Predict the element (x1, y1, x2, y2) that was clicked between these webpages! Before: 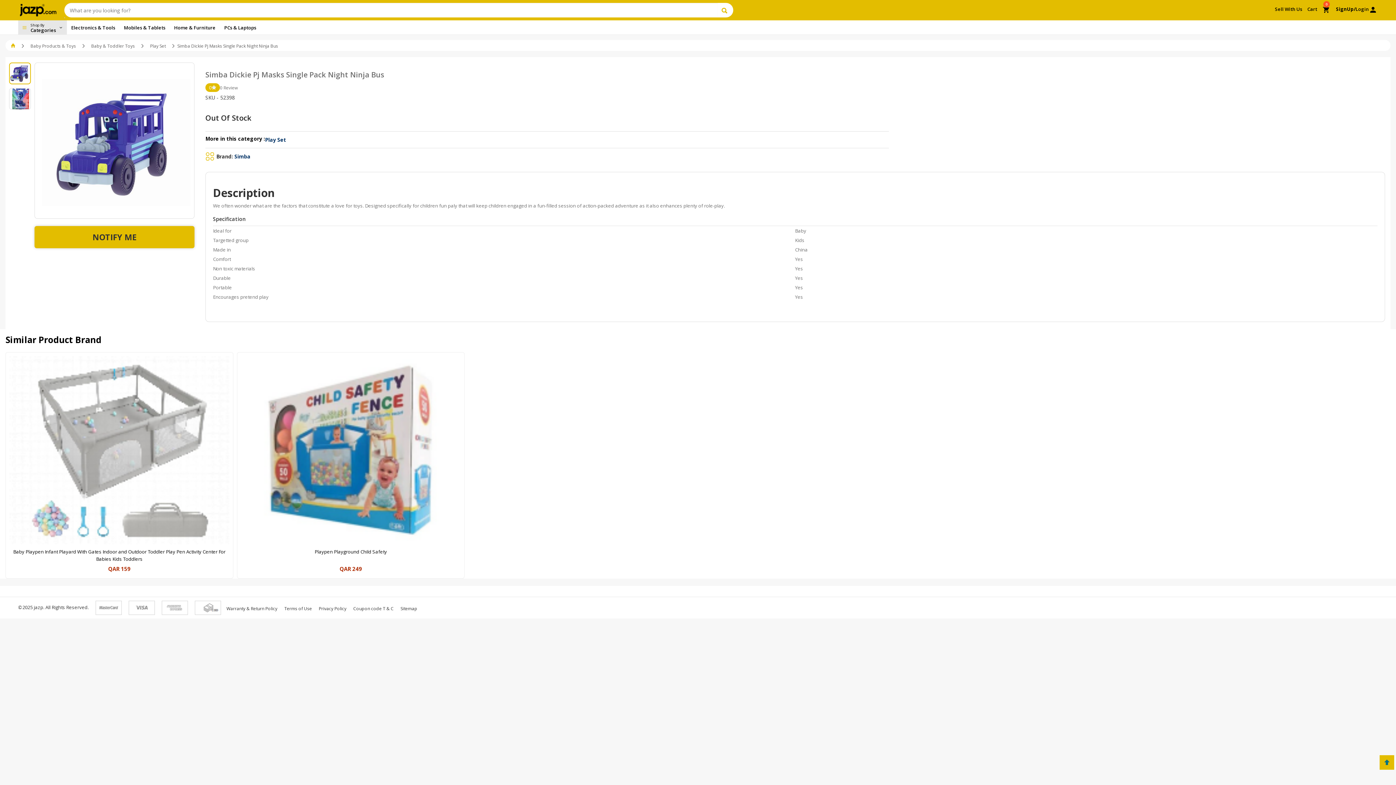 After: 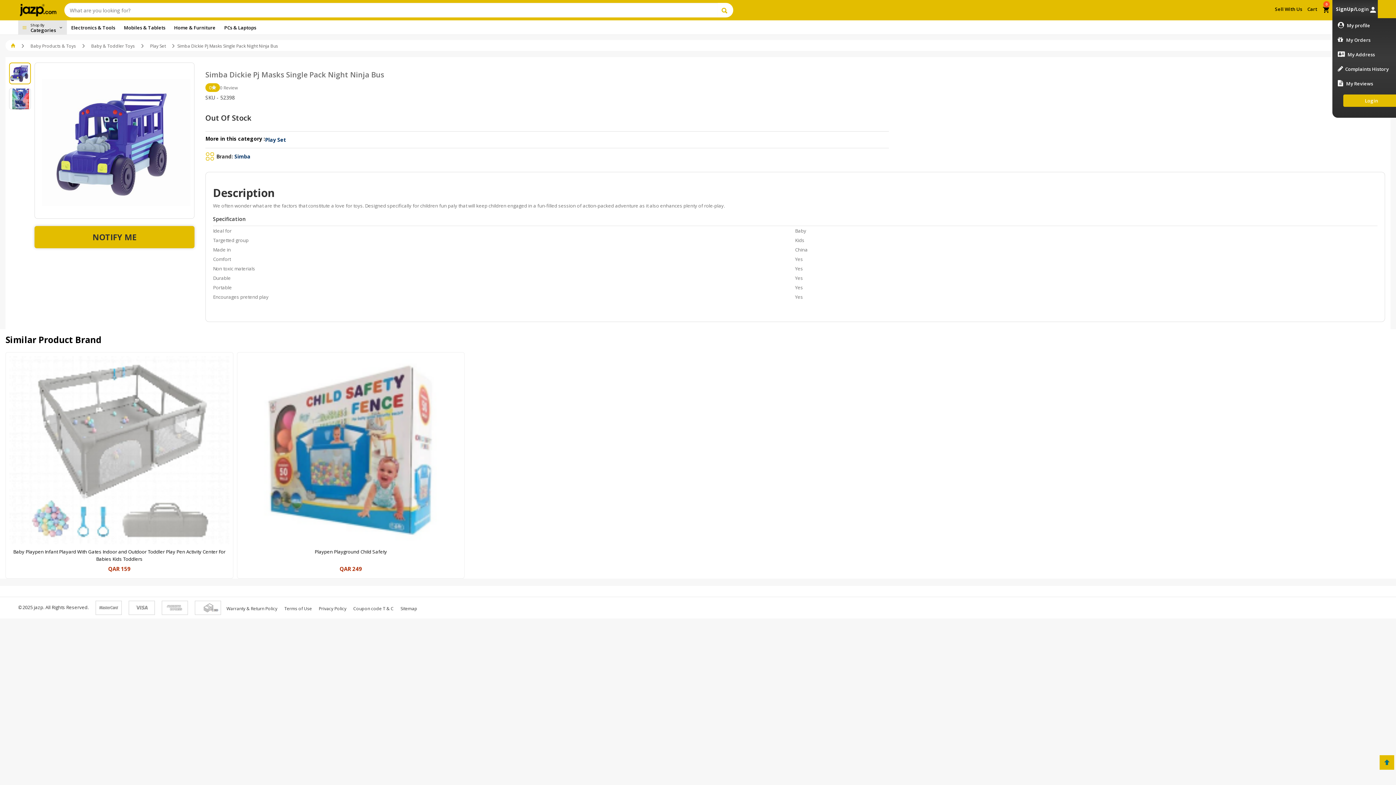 Action: label: SignUp/Login bbox: (1336, 5, 1372, 12)